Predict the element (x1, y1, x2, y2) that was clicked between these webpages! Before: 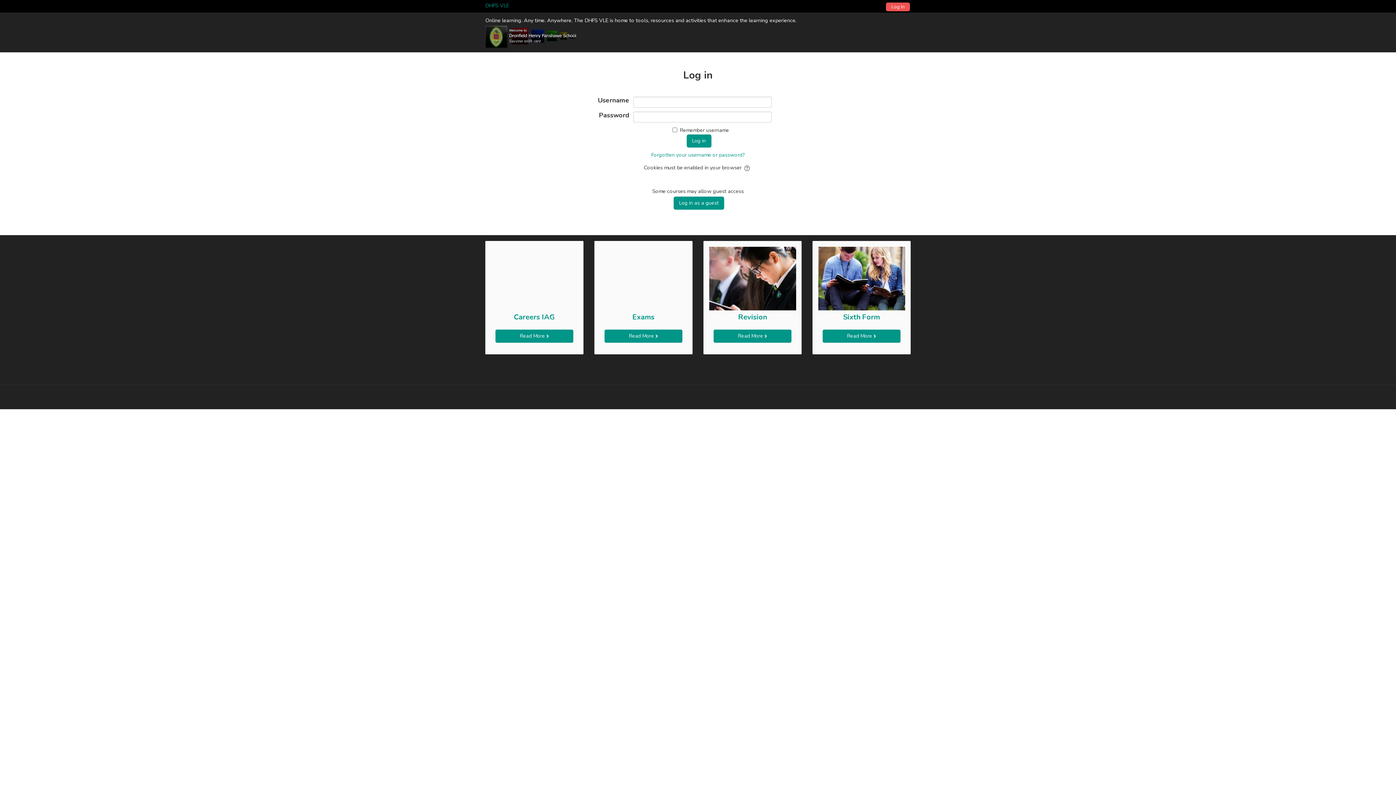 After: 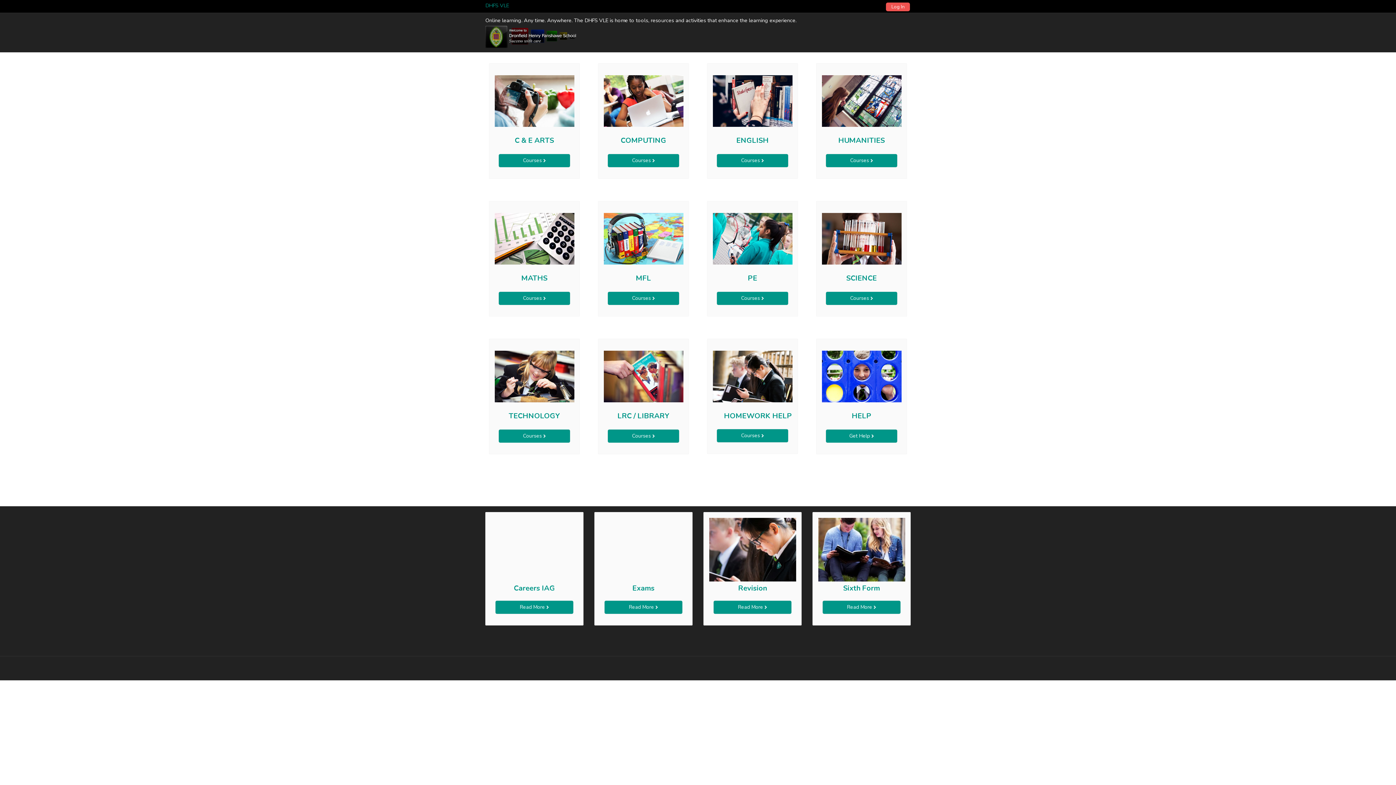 Action: label: DHFS VLE bbox: (485, 1, 509, 9)